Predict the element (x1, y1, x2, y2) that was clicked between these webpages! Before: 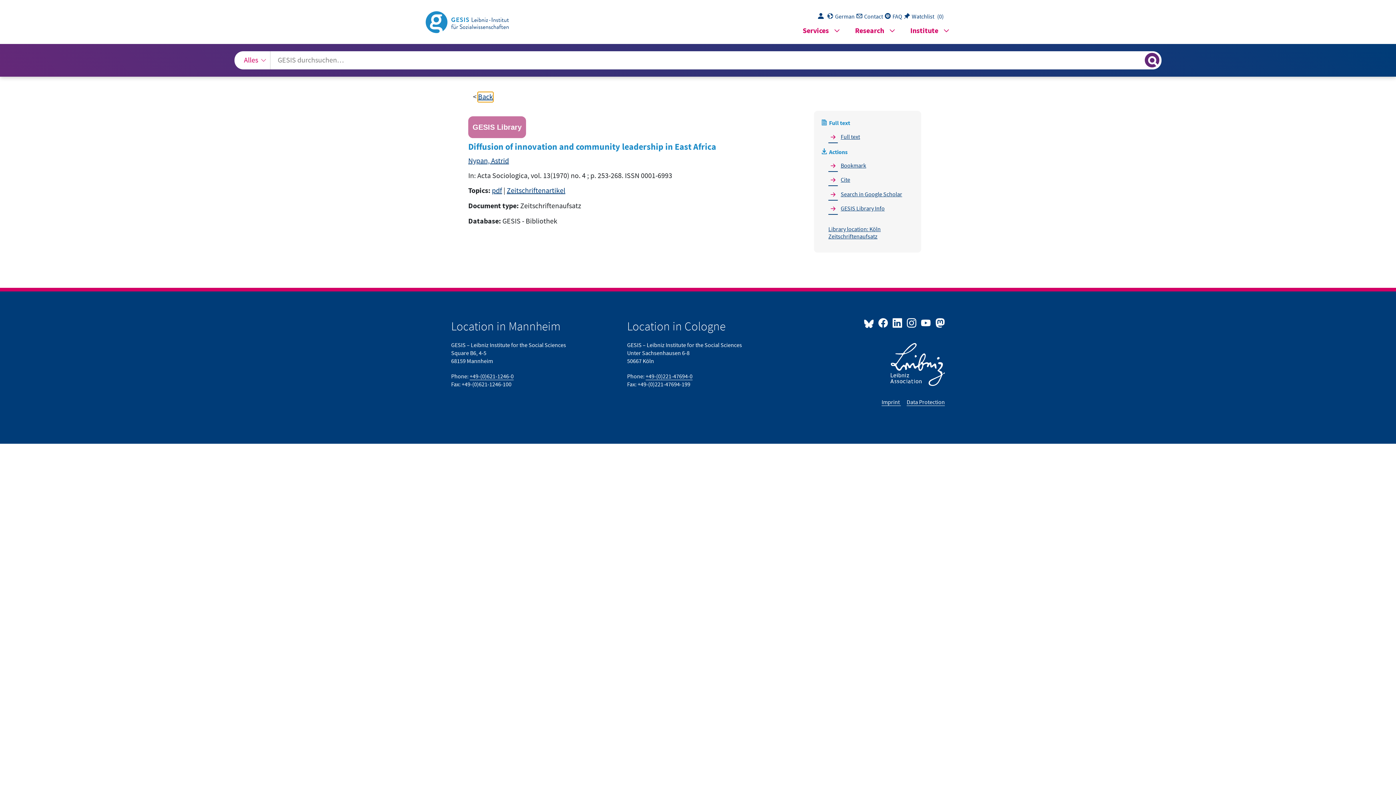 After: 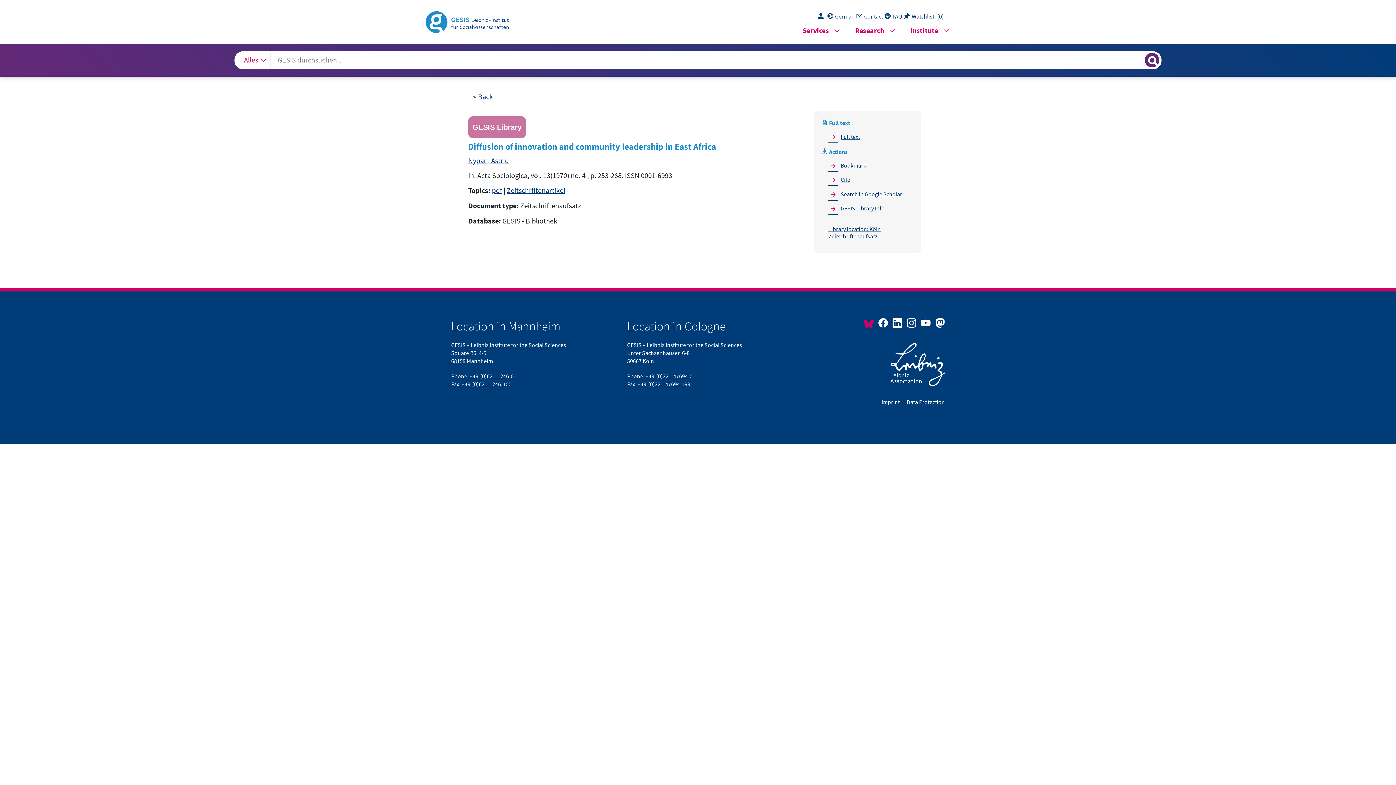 Action: label:   bbox: (864, 313, 876, 332)